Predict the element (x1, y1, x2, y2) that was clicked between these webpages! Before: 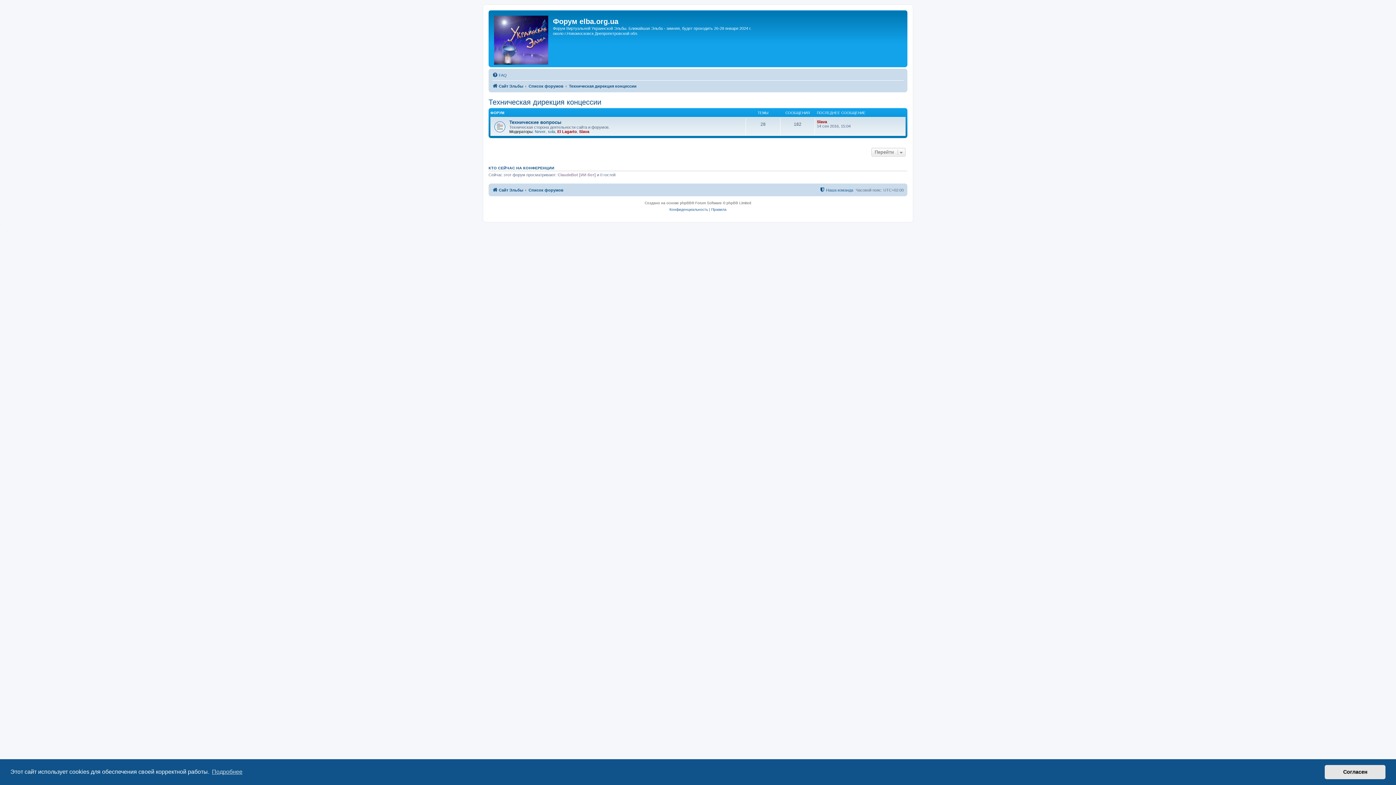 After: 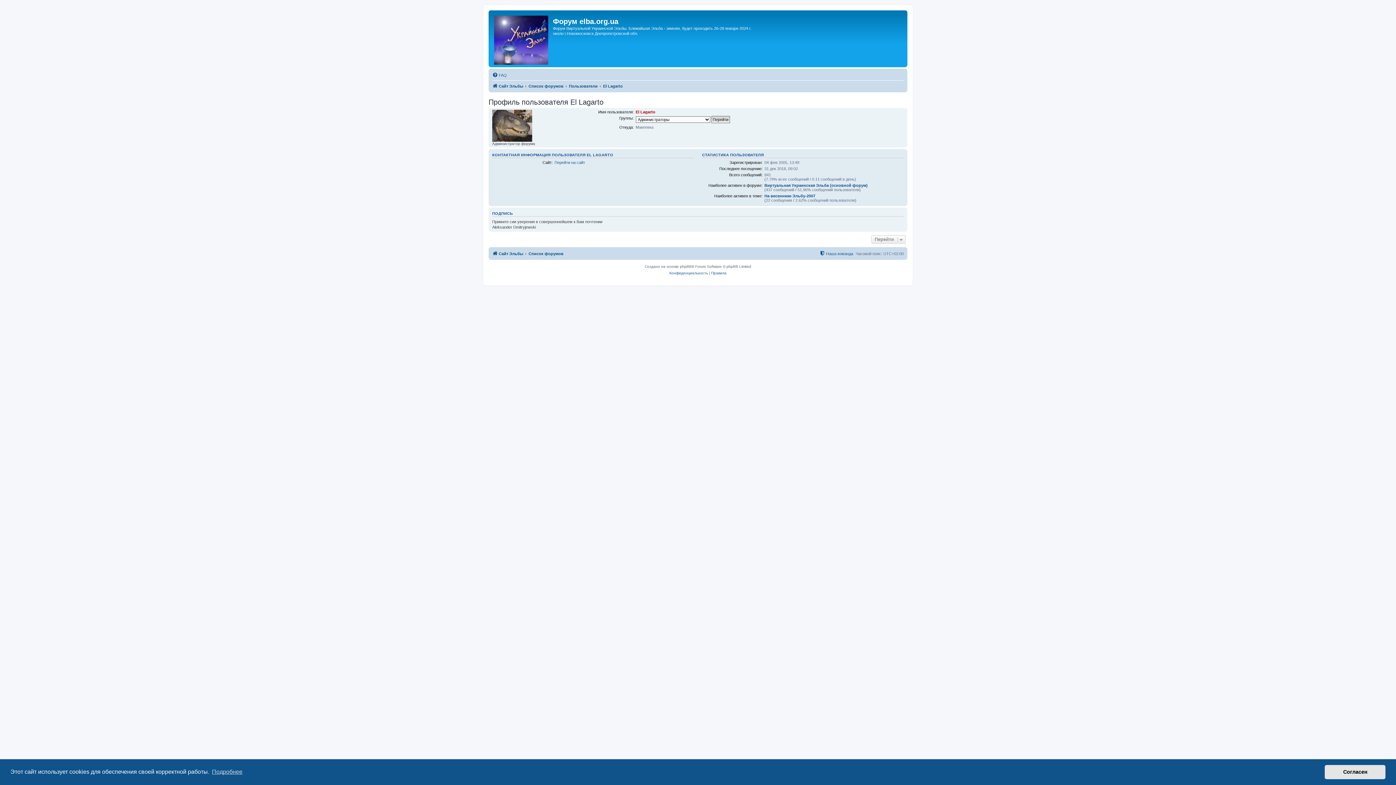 Action: label: El Lagarto bbox: (557, 129, 577, 133)